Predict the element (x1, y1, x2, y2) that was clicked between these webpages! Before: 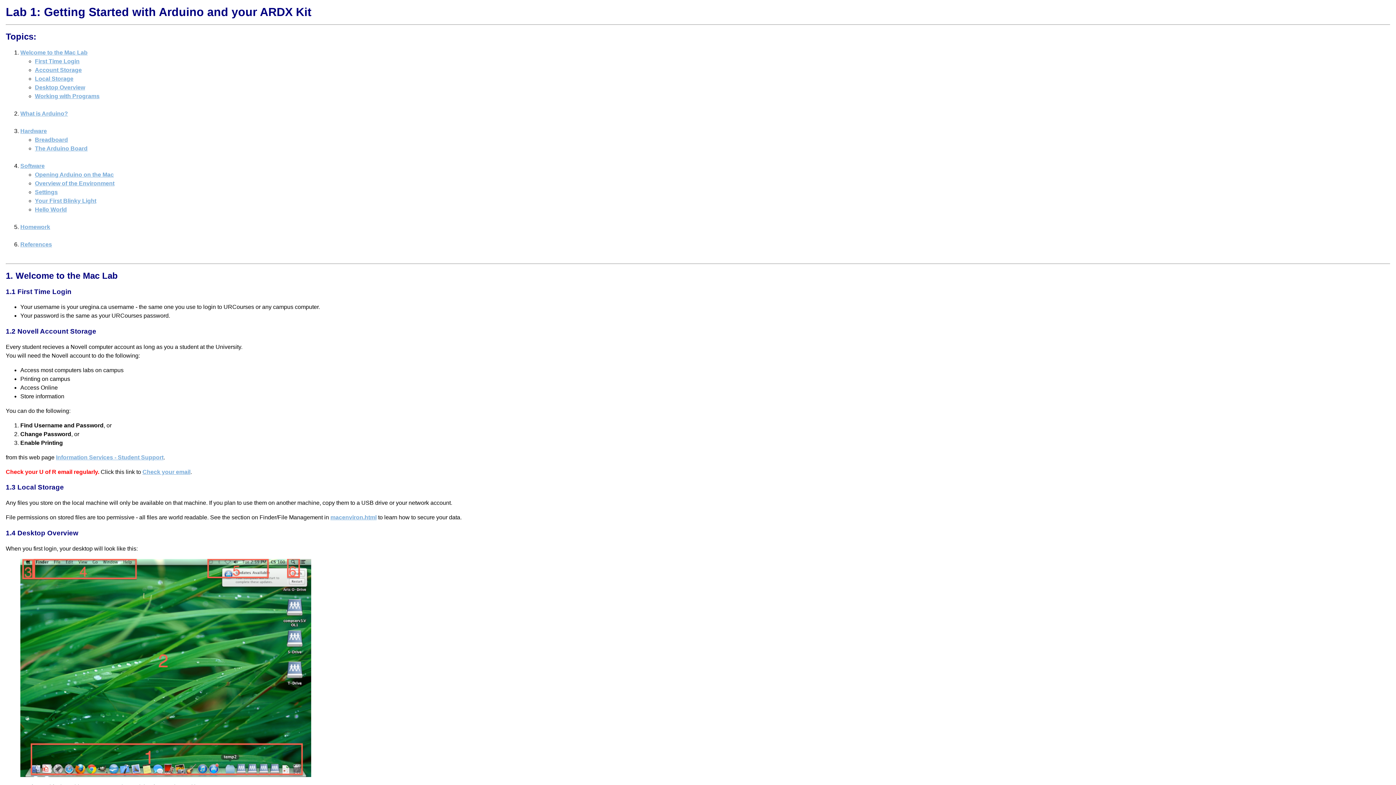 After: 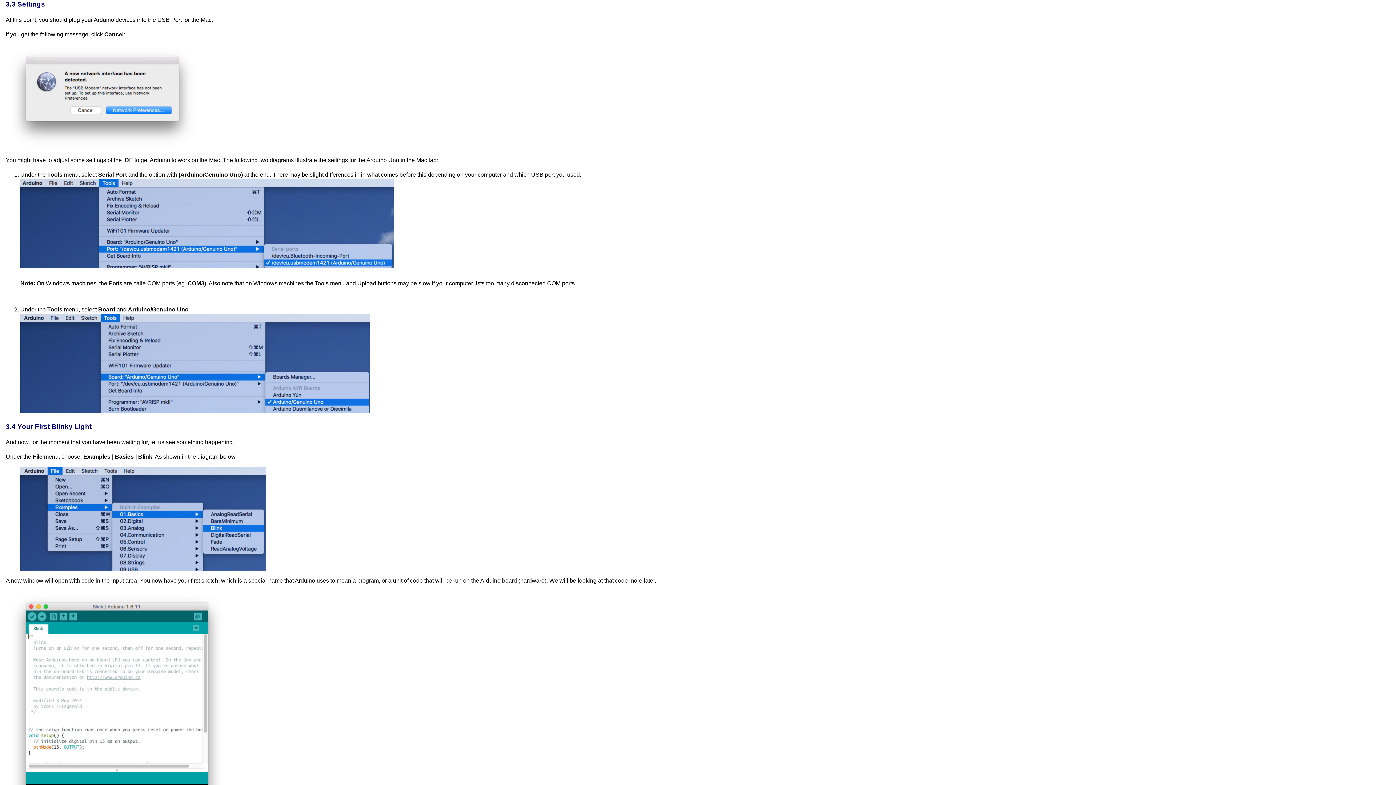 Action: bbox: (34, 188, 57, 195) label: Settings